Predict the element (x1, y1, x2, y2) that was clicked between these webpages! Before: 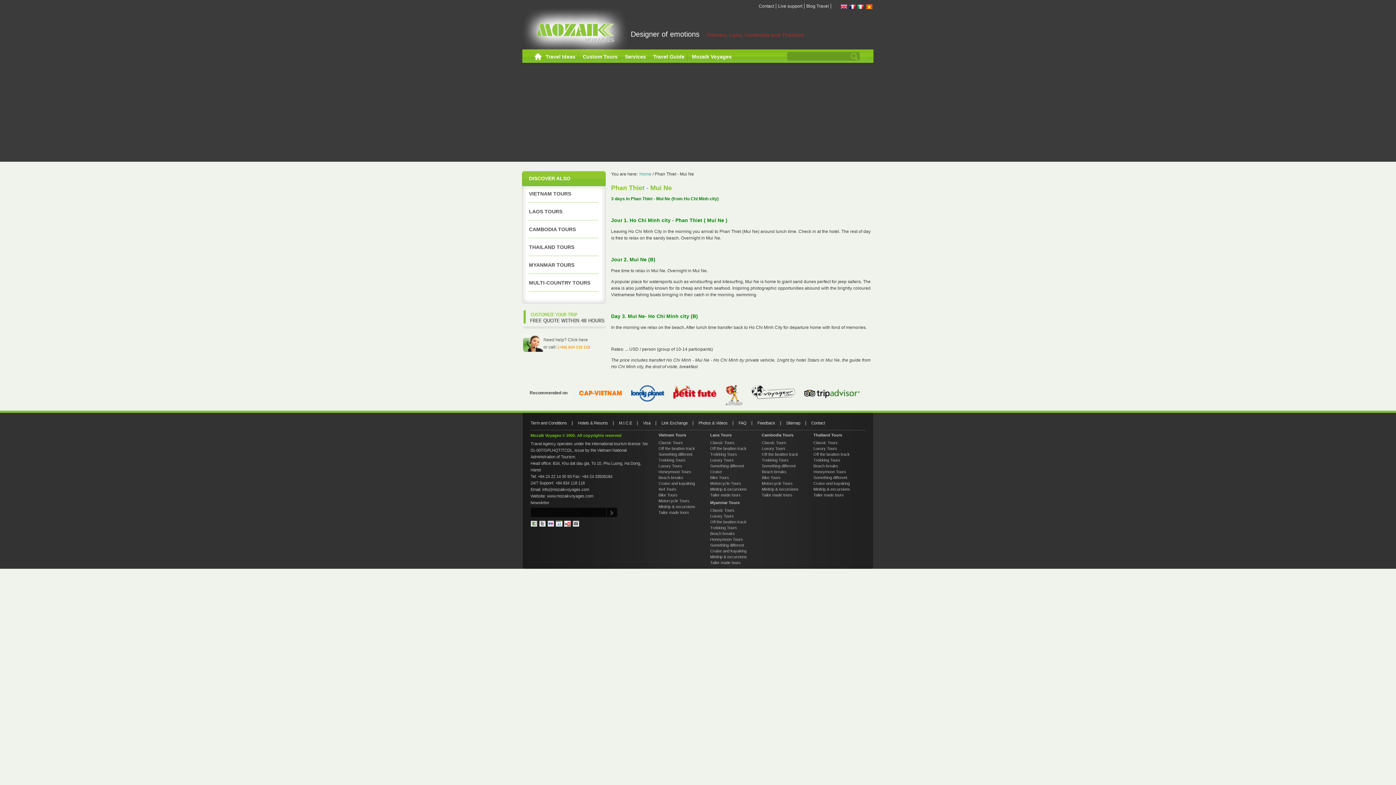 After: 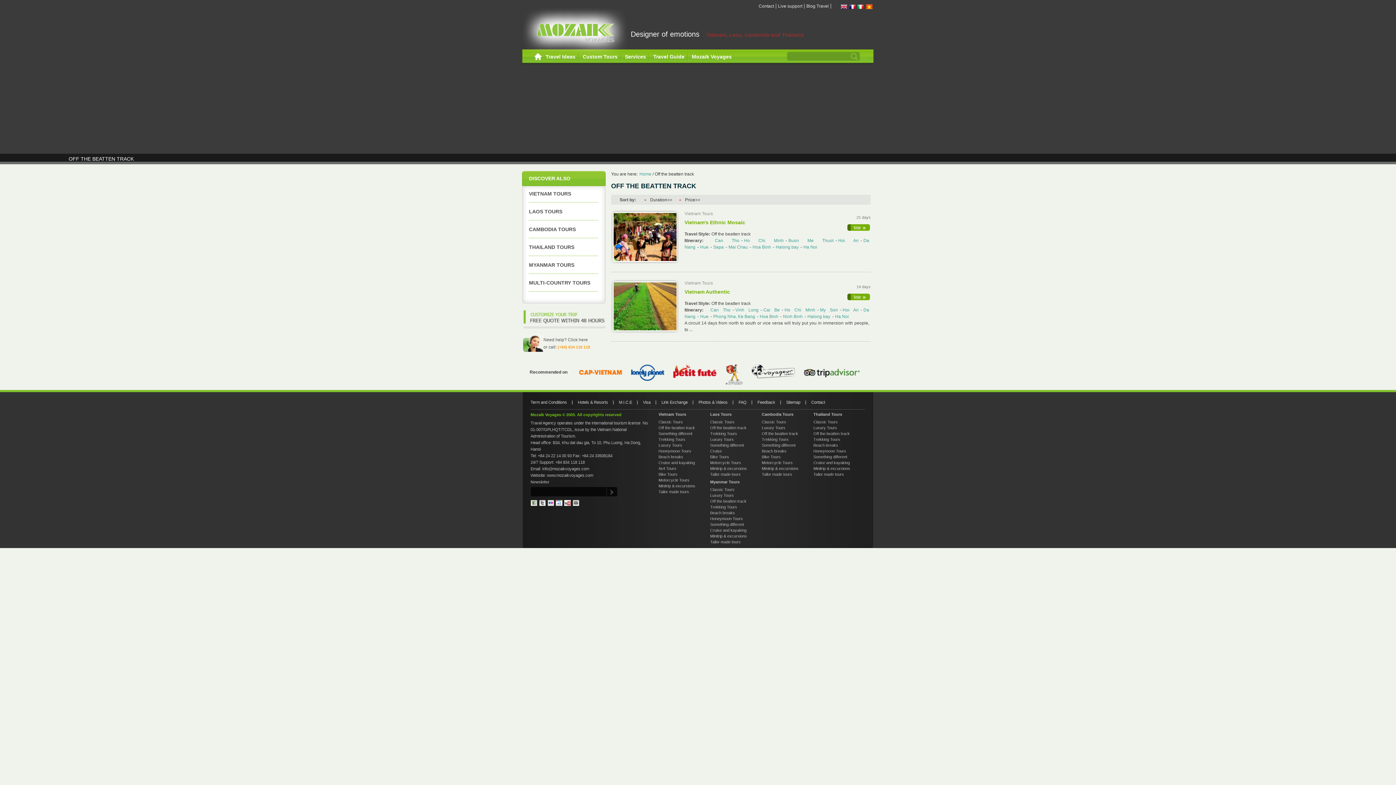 Action: label: Off the beatten track bbox: (658, 445, 702, 451)